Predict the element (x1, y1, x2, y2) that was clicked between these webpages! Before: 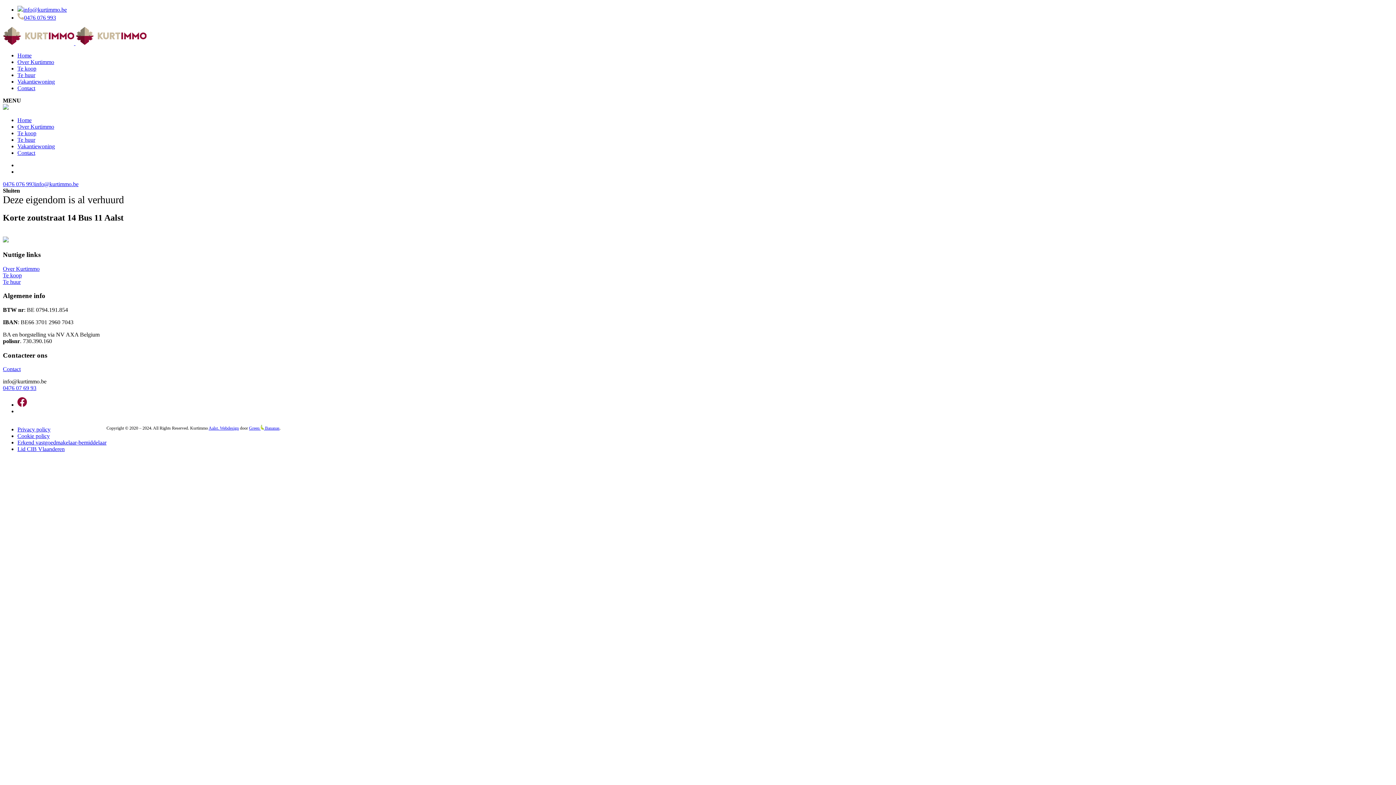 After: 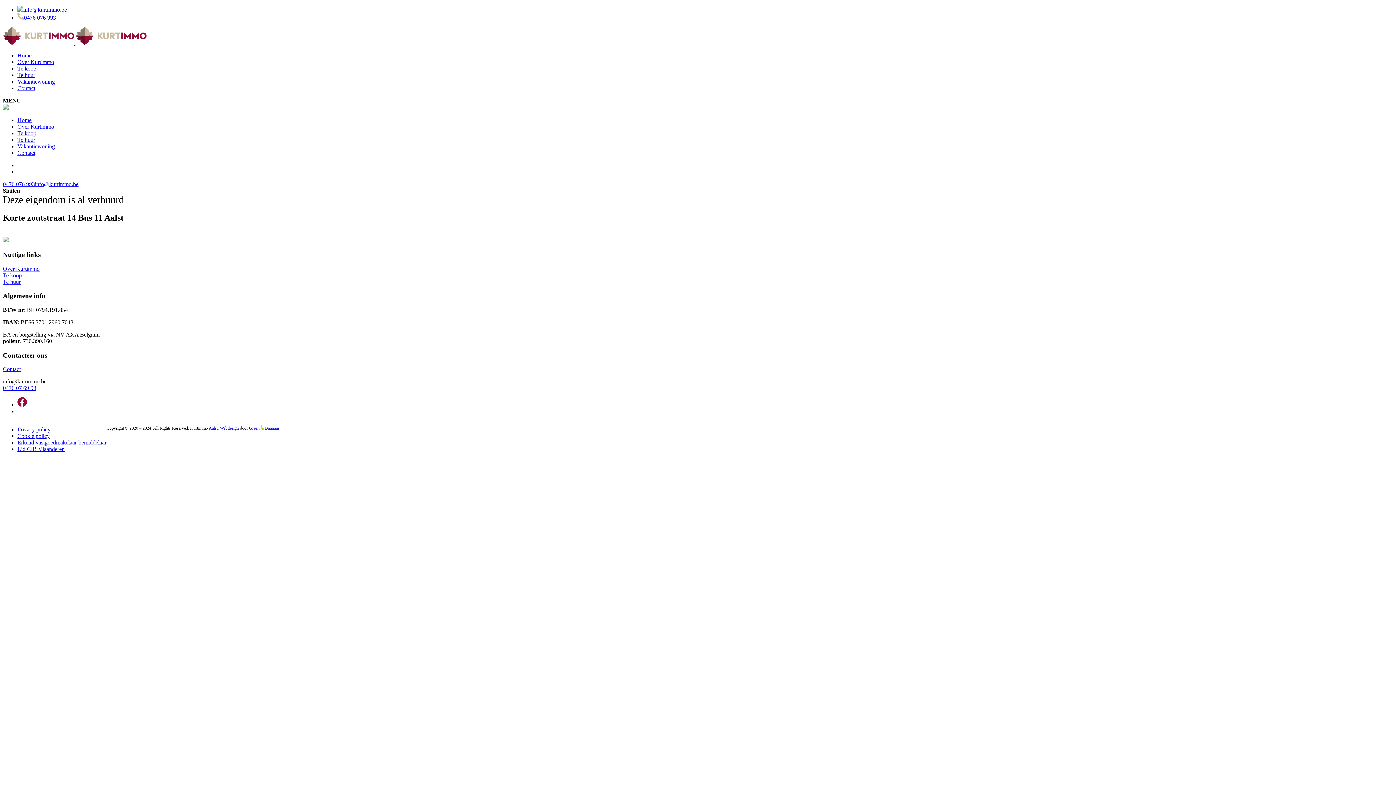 Action: bbox: (17, 6, 66, 12) label: info@kurtimmo.be